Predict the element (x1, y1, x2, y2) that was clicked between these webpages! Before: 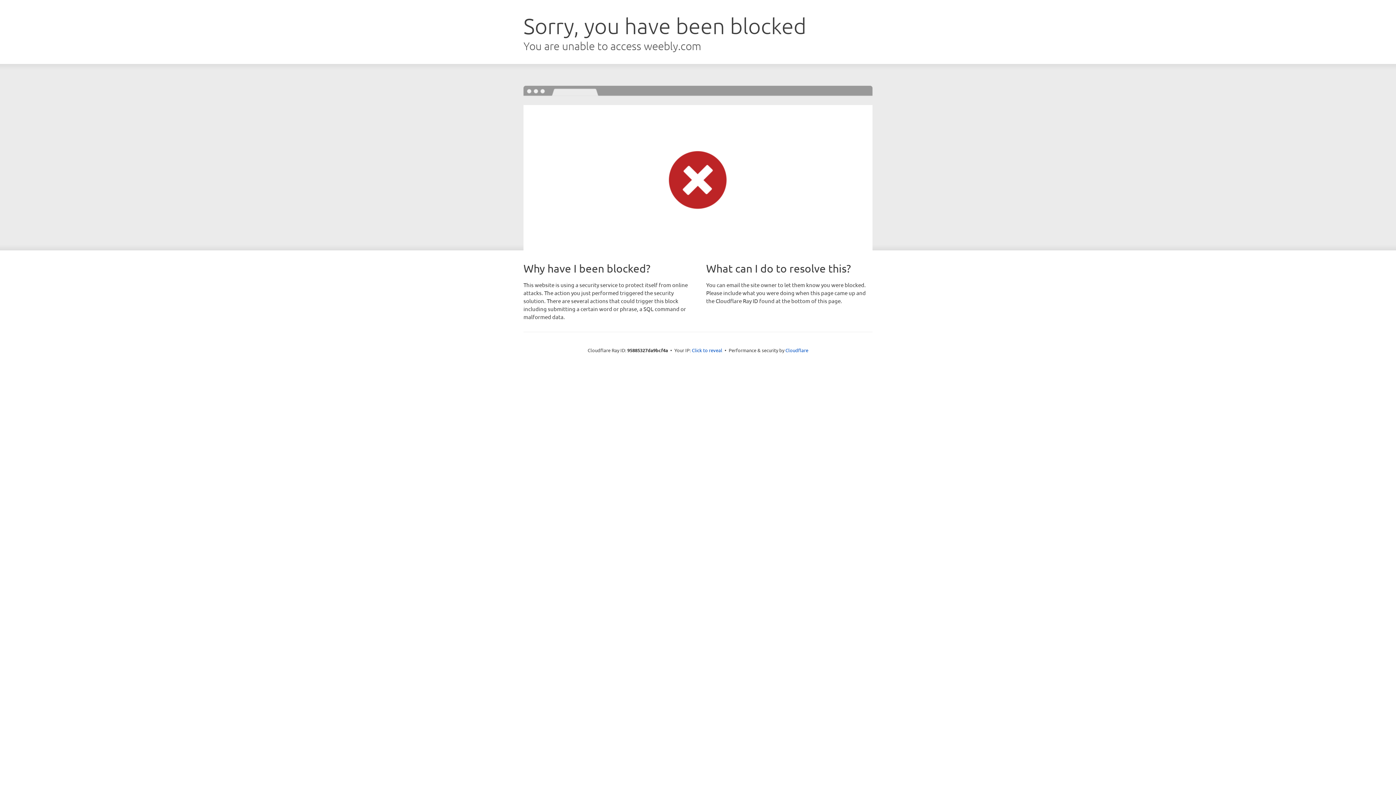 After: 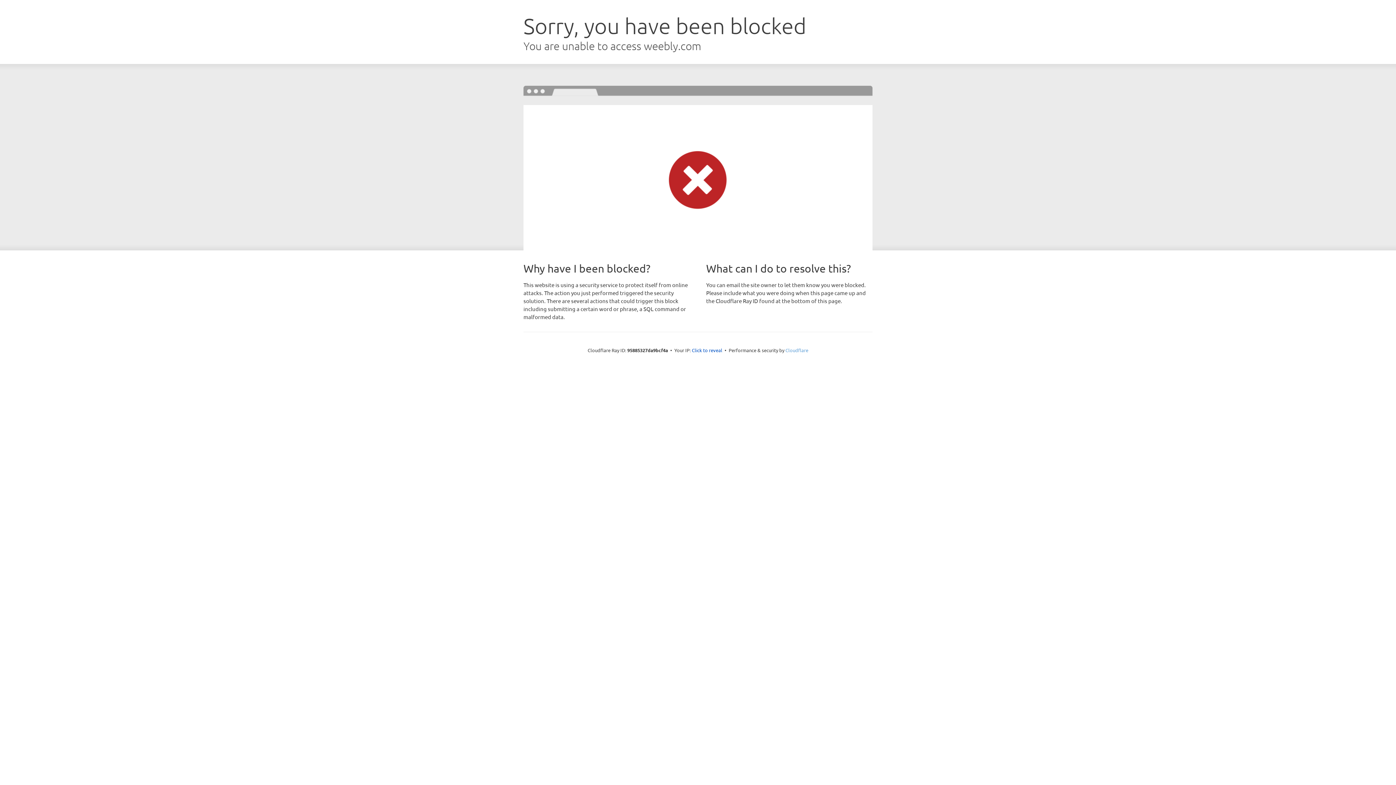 Action: bbox: (785, 347, 808, 353) label: Cloudflare